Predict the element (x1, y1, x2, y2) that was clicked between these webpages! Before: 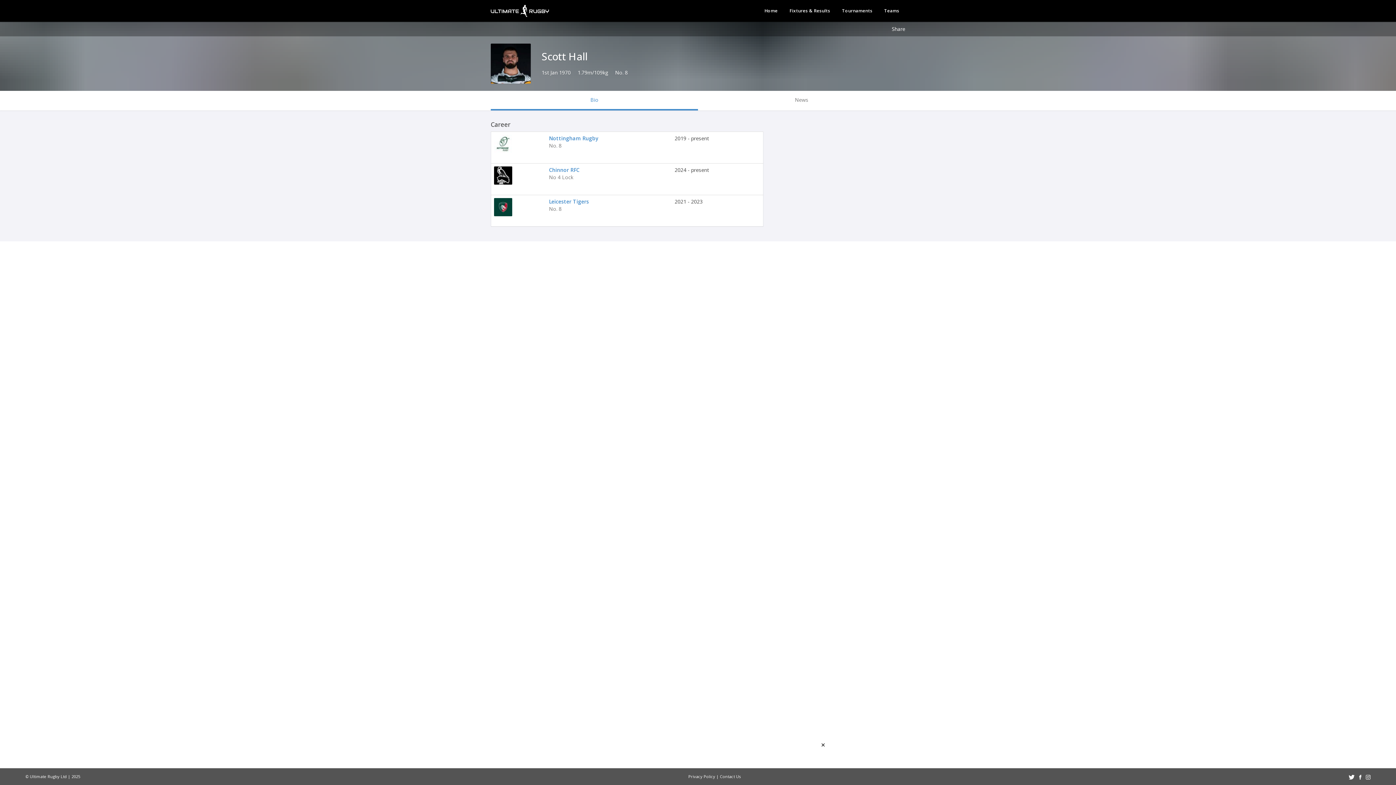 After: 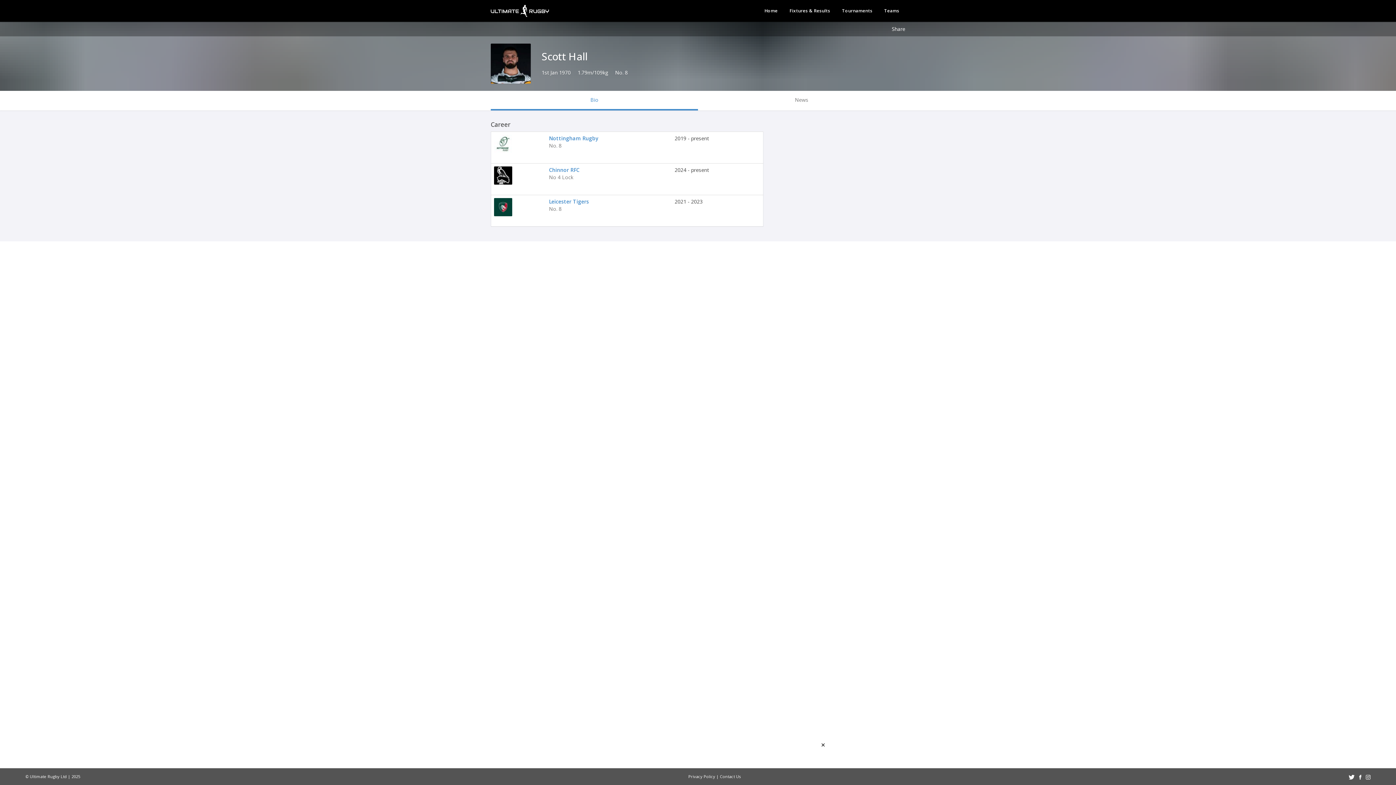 Action: bbox: (490, 90, 698, 110) label: Bio